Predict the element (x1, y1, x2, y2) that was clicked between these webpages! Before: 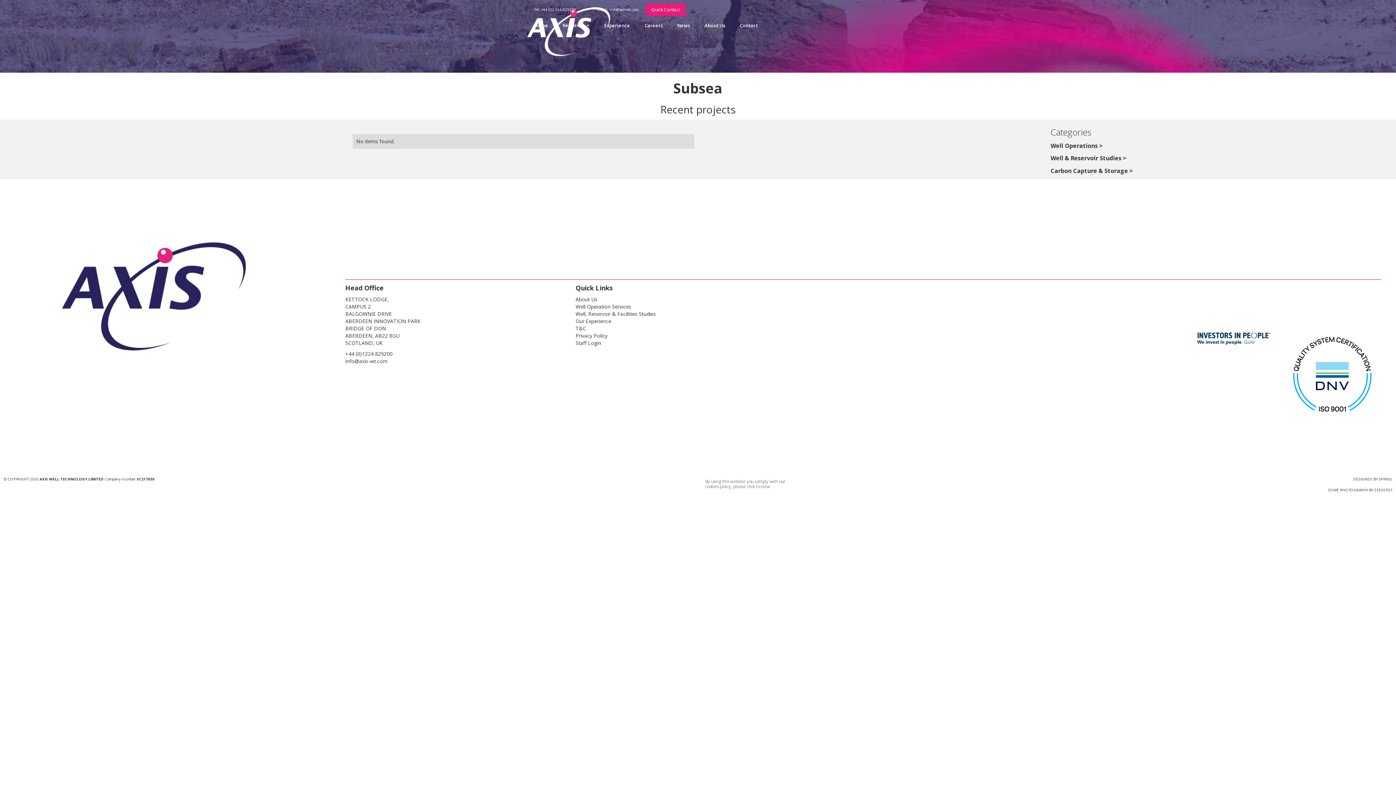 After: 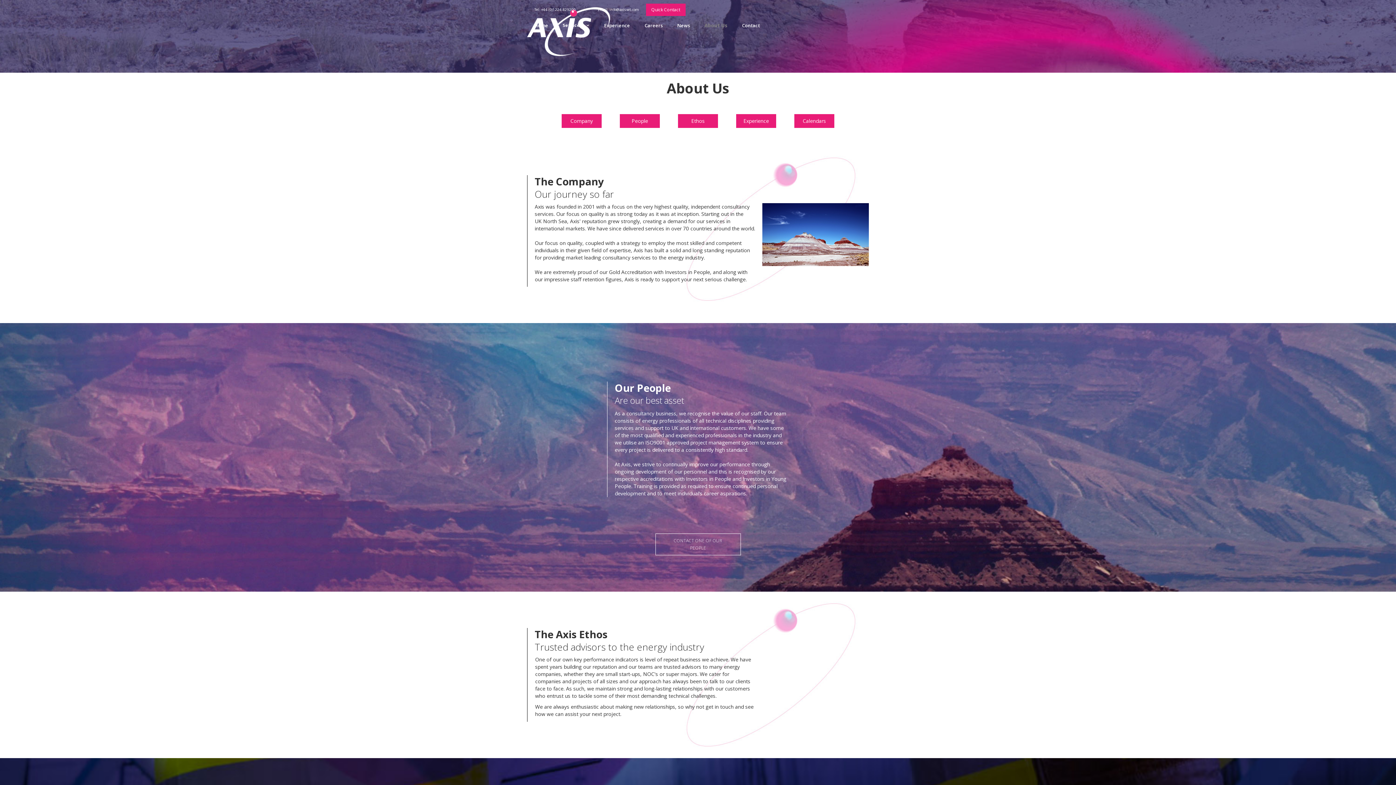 Action: bbox: (697, 14, 732, 36) label: About Us